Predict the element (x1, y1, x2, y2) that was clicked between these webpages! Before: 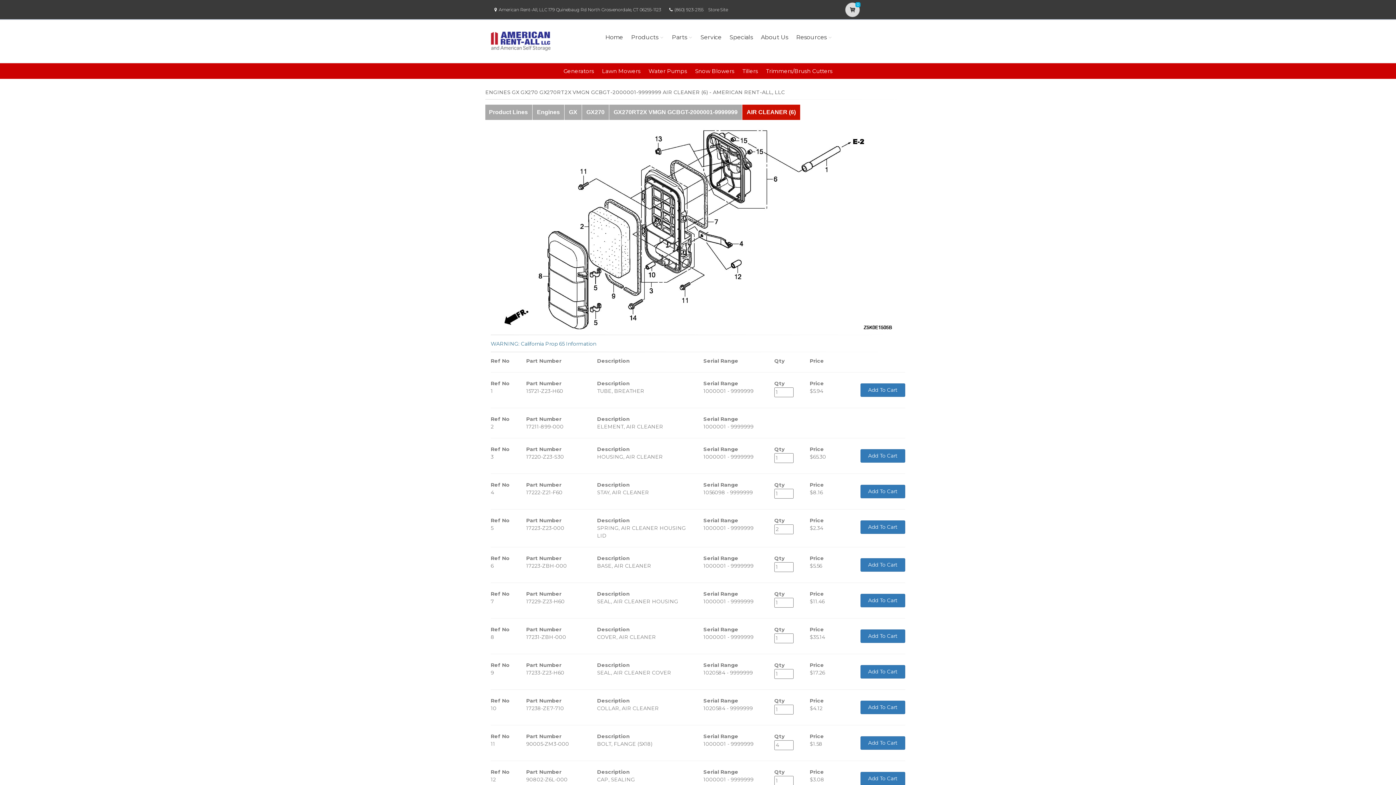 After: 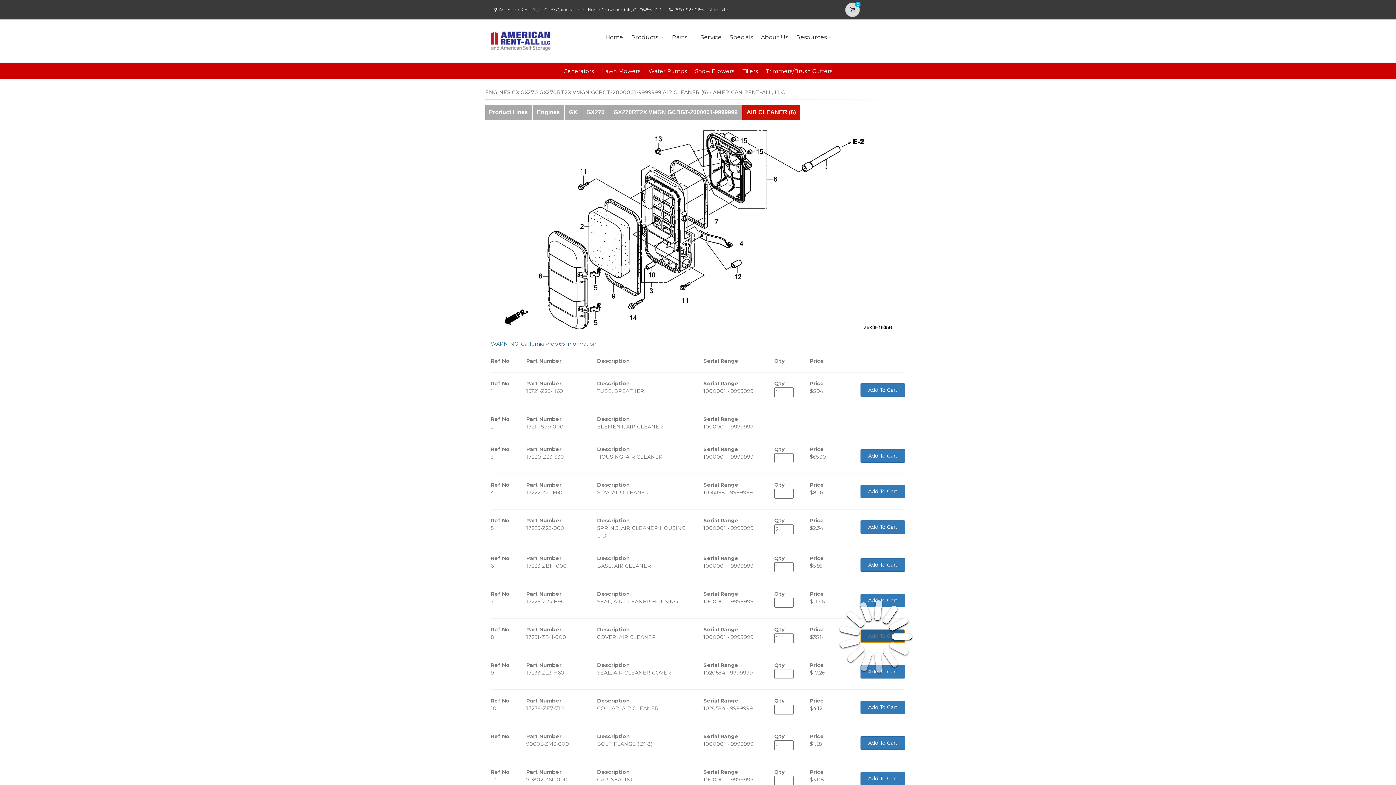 Action: label: Add To Cart bbox: (860, 629, 905, 643)